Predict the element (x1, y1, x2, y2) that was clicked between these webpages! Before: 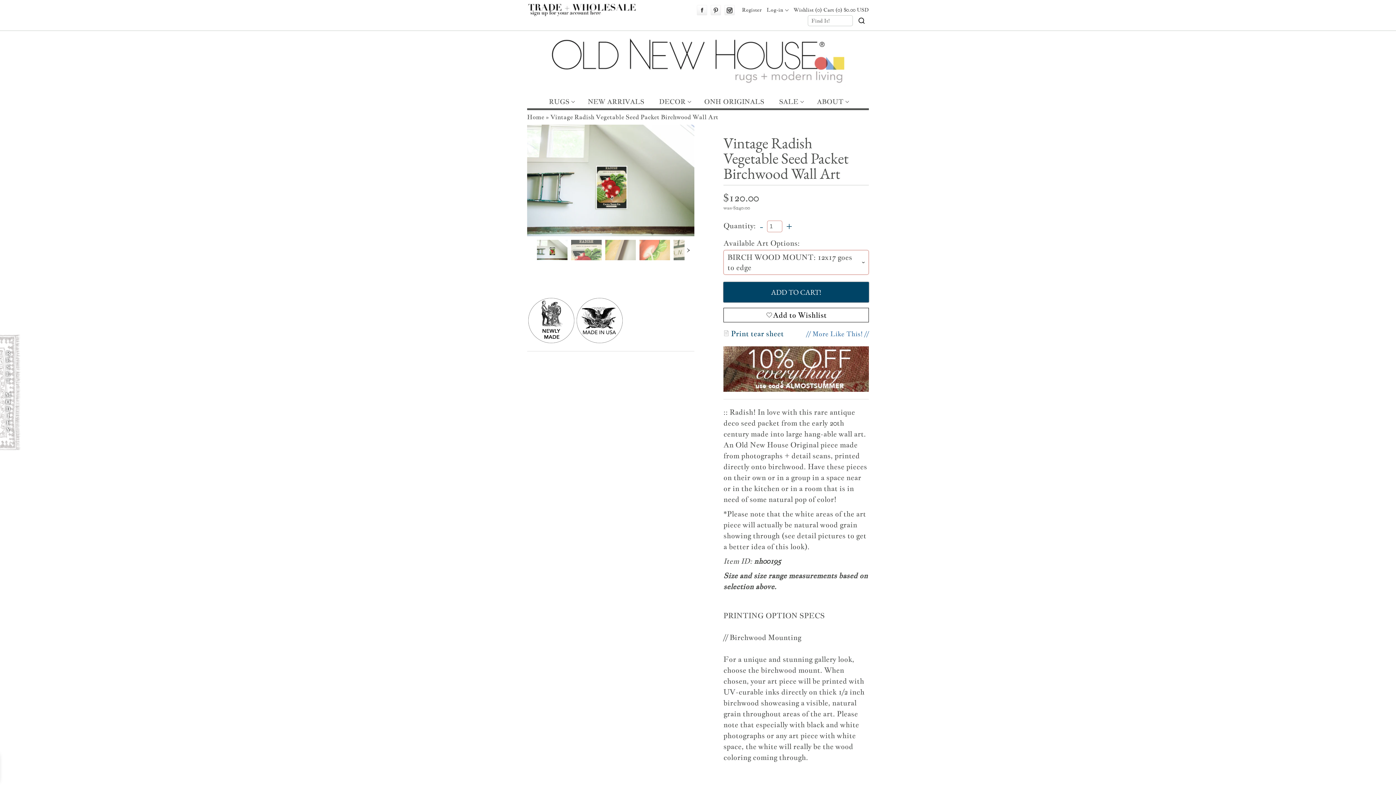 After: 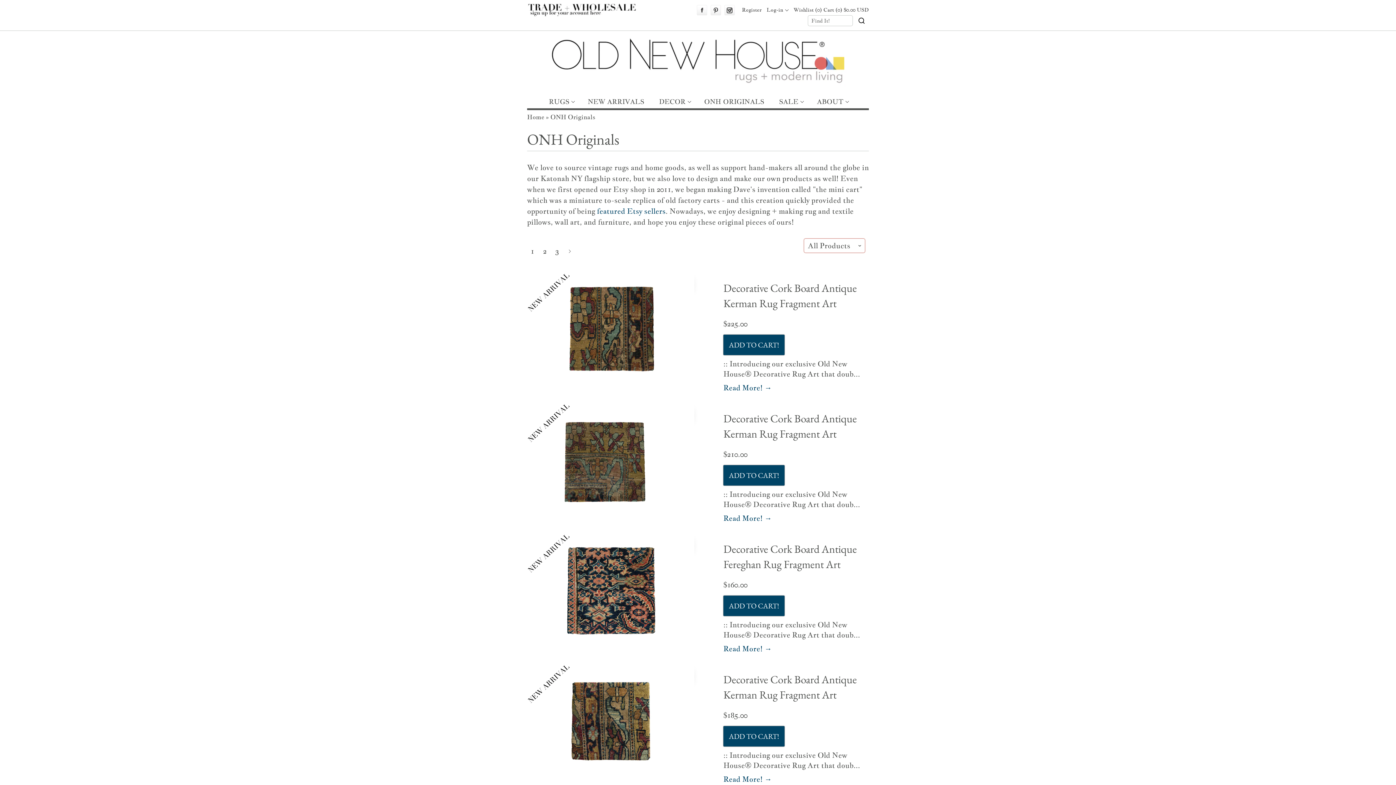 Action: label: ONH ORIGINALS bbox: (702, 95, 766, 108)